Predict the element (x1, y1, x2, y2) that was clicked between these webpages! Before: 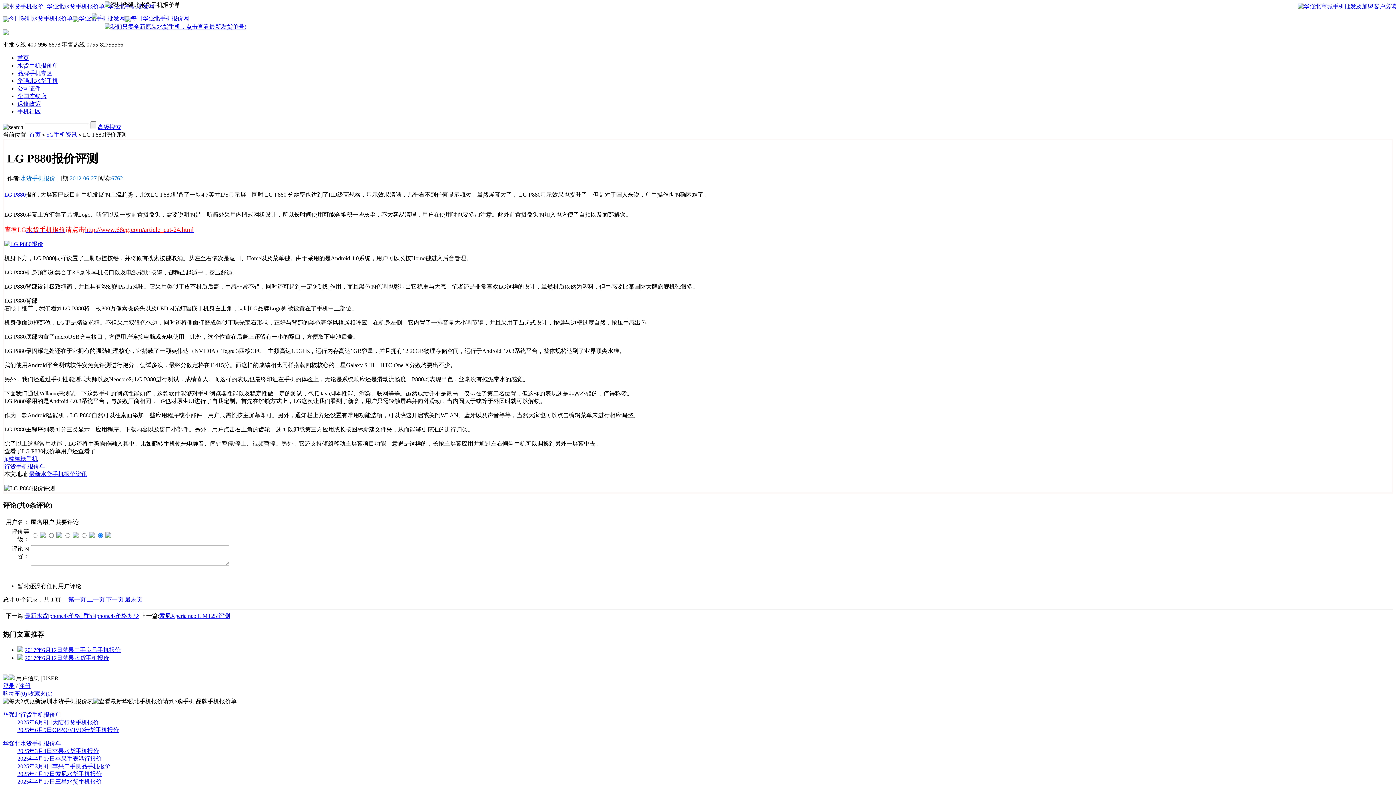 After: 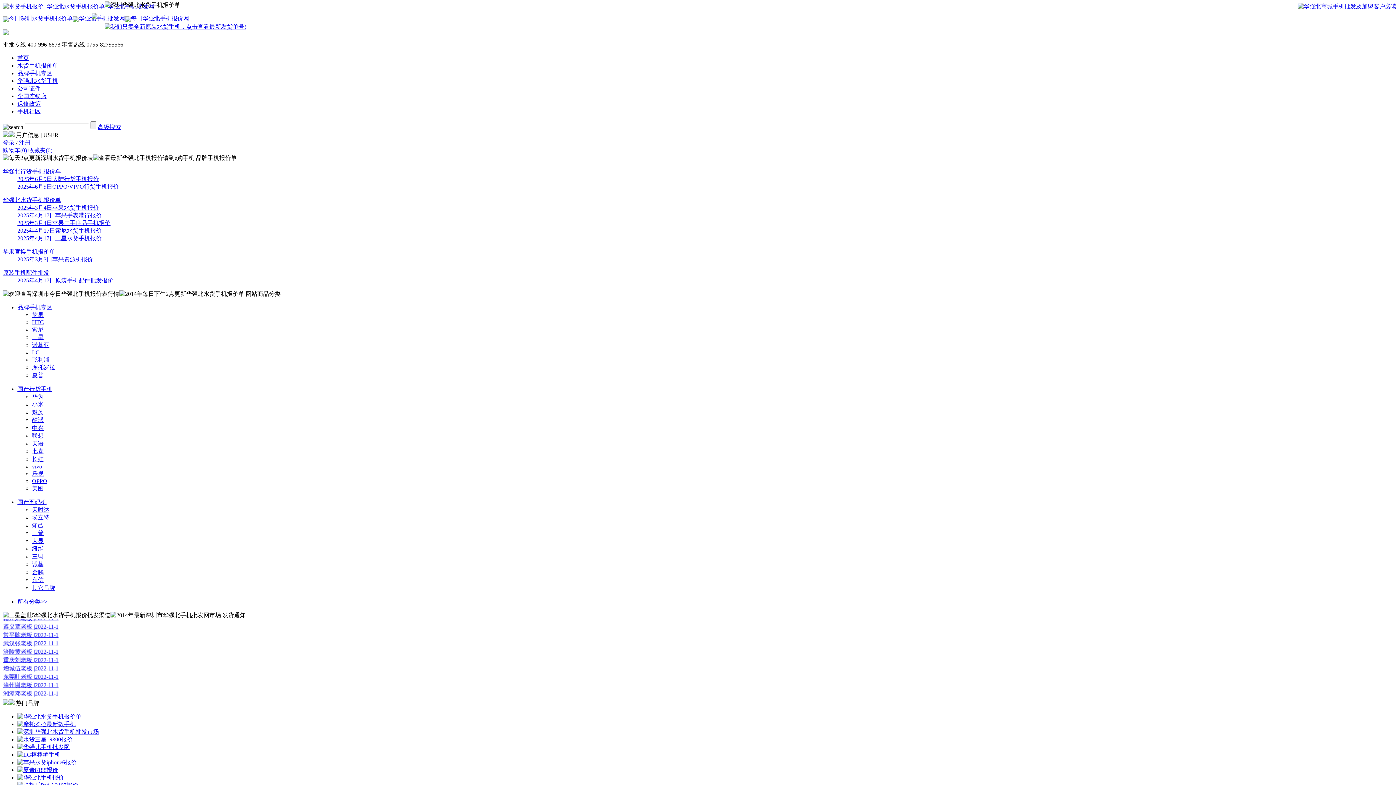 Action: label: 水货手机报价 bbox: (26, 226, 65, 233)